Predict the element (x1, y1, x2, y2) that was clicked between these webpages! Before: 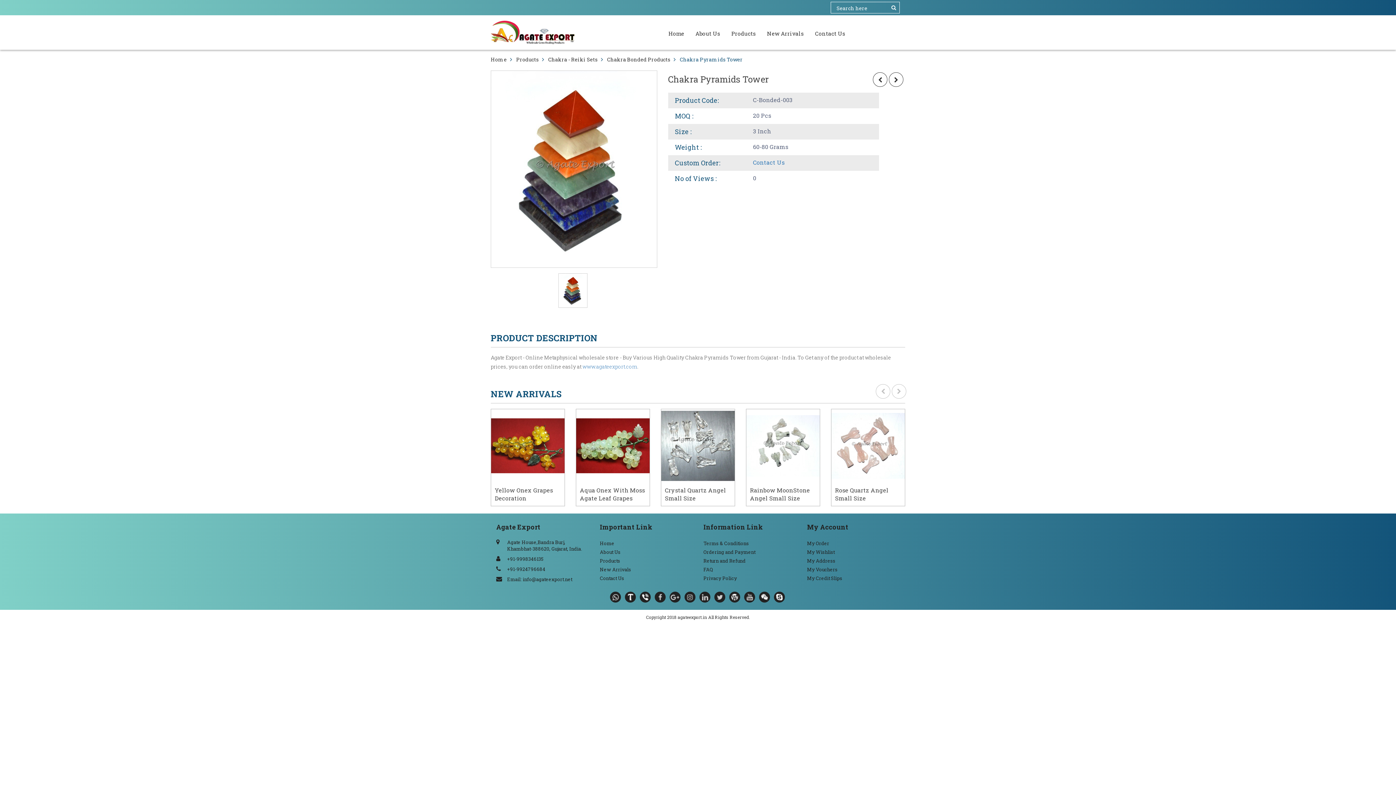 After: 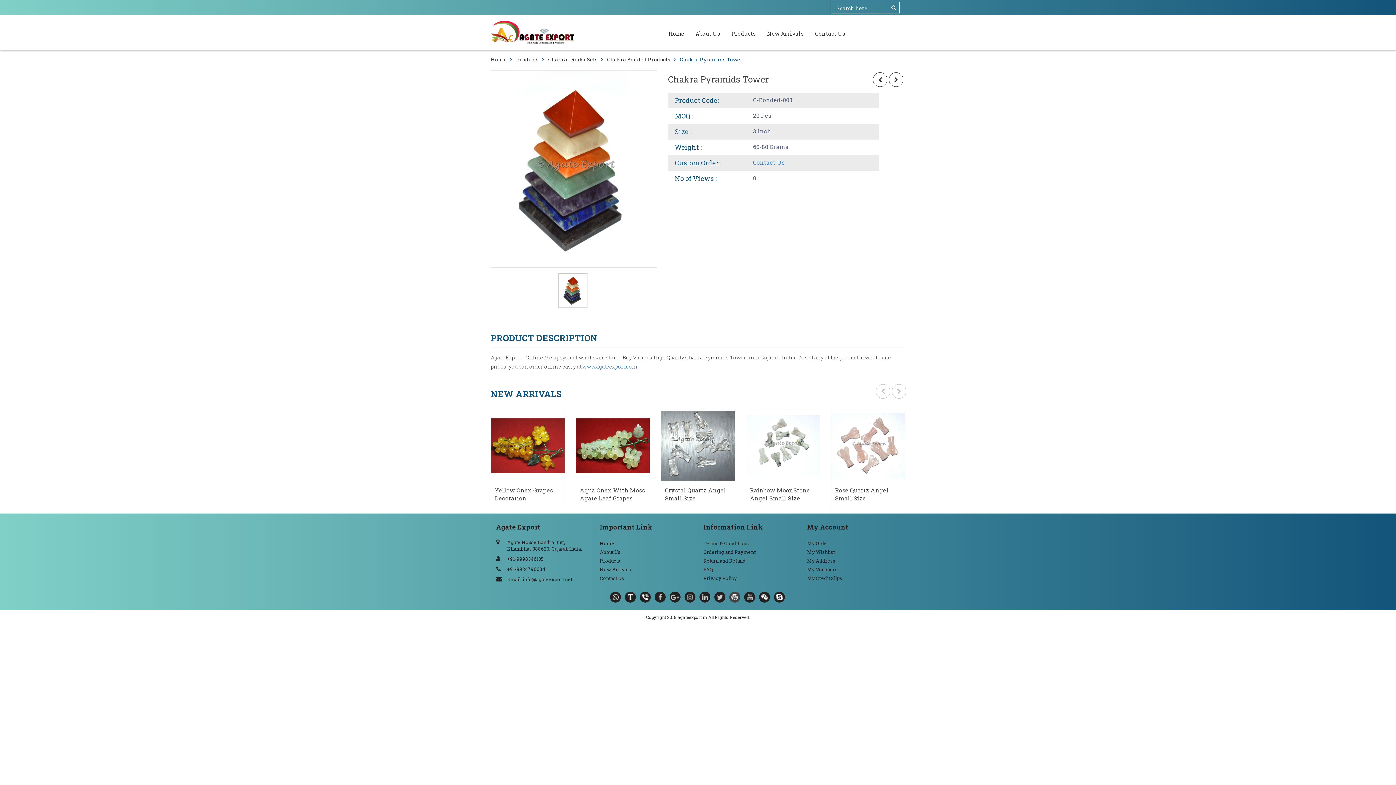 Action: bbox: (729, 591, 740, 602)